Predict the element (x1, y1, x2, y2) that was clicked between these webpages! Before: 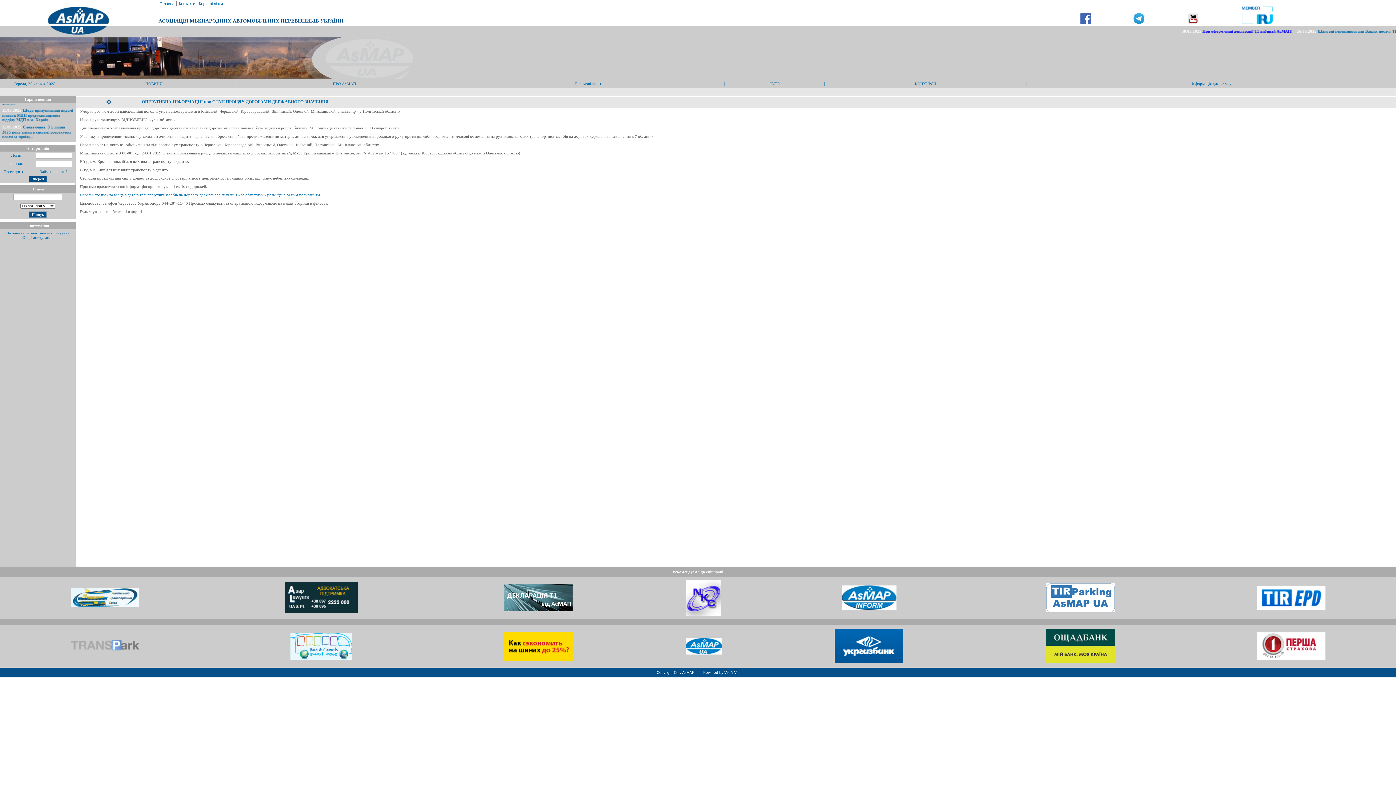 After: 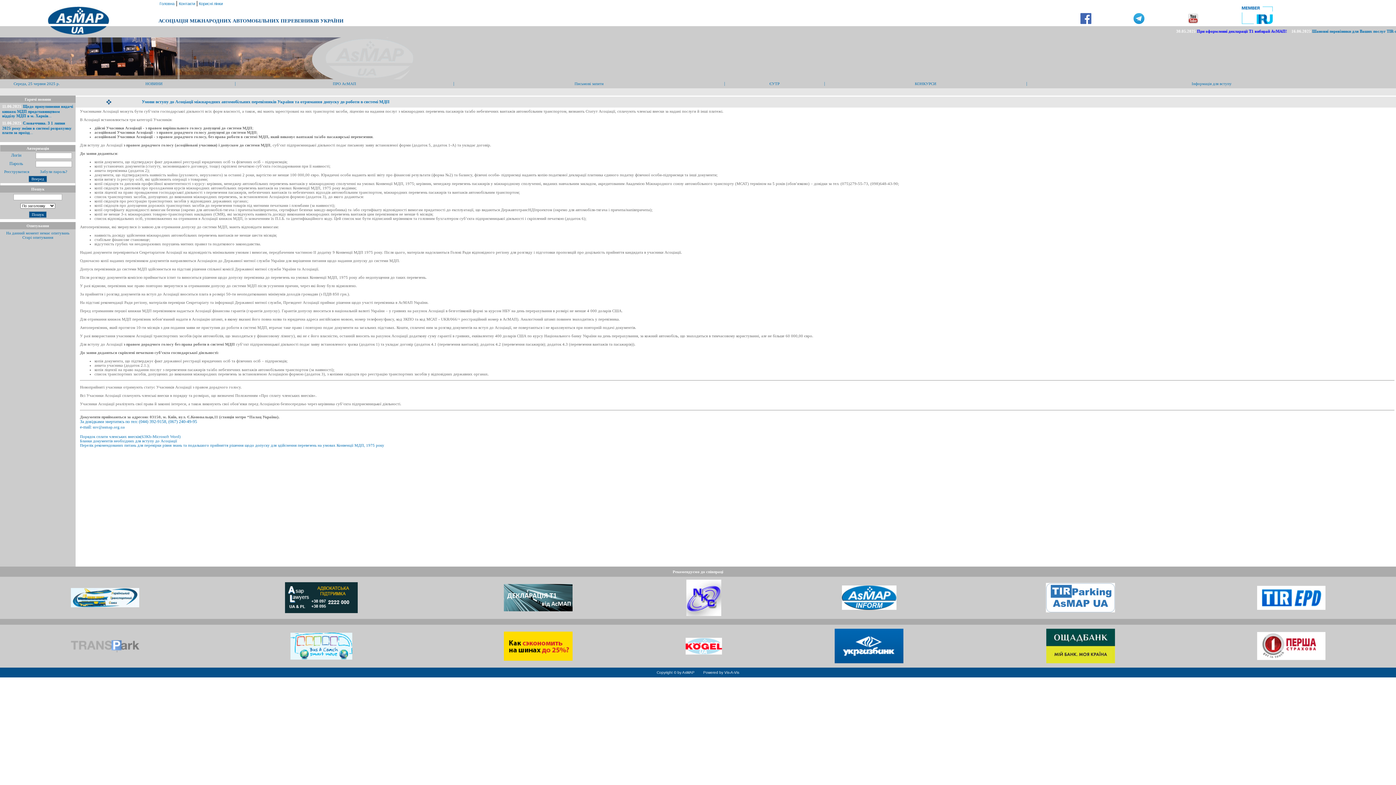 Action: label: Інформація для вступу bbox: (1192, 81, 1232, 85)